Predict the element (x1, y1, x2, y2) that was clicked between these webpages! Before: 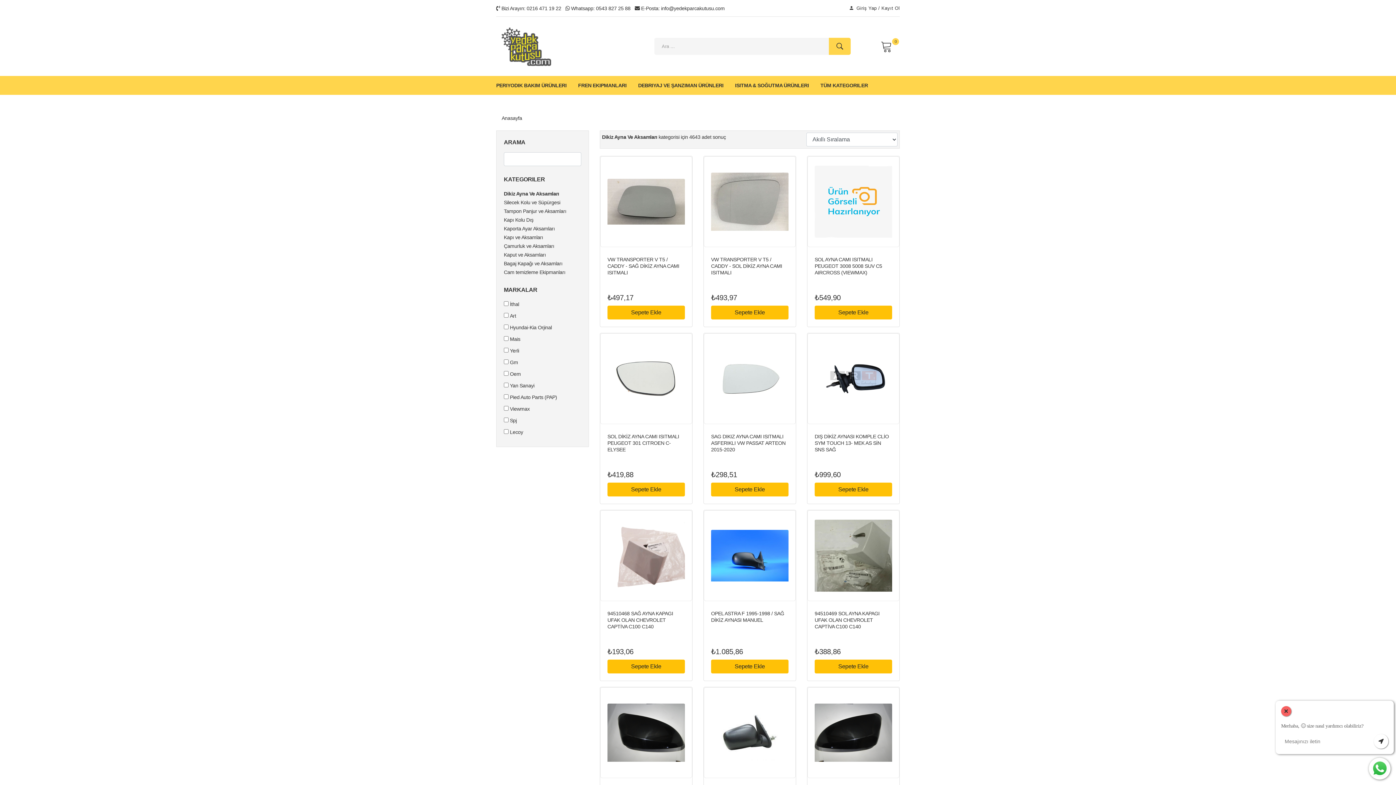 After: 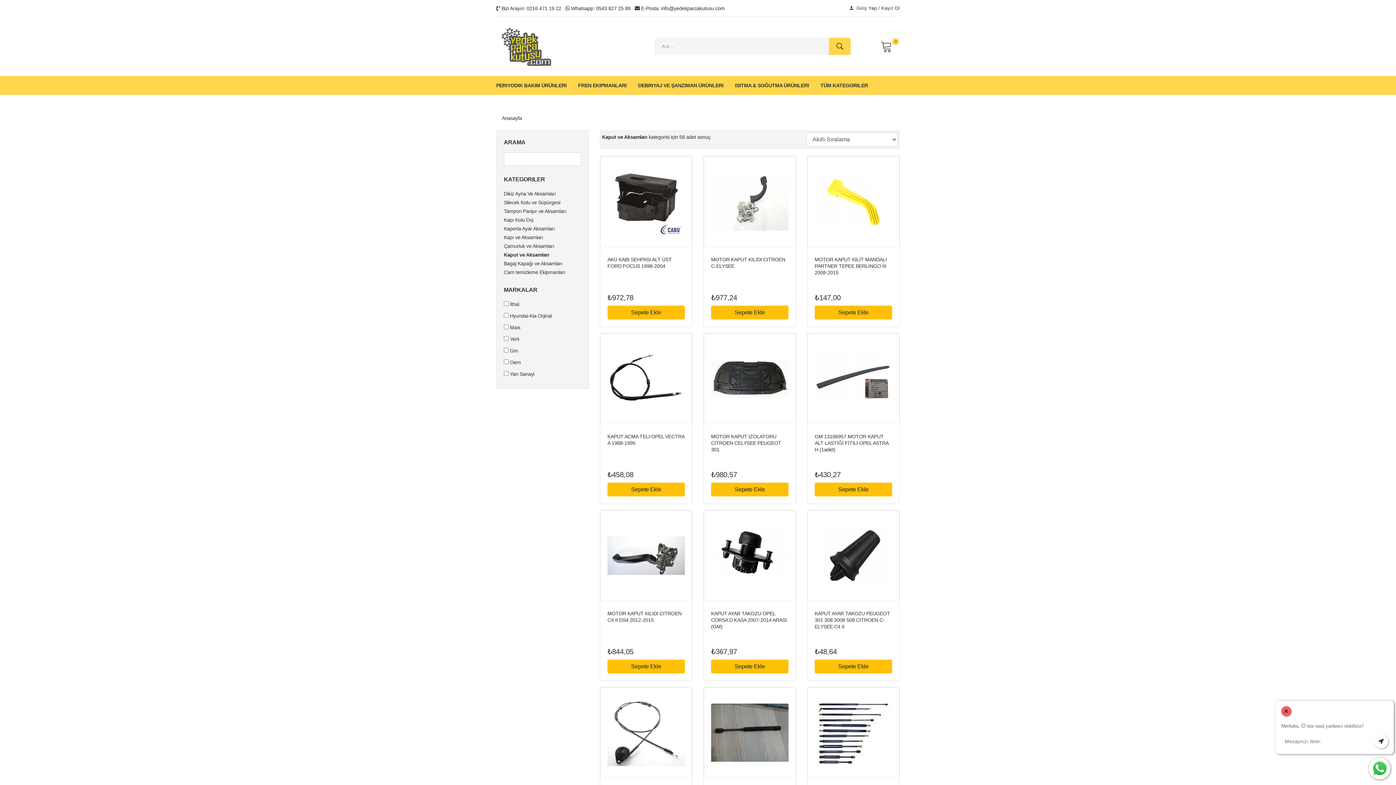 Action: bbox: (504, 252, 546, 257) label: Kaput ve Aksamları